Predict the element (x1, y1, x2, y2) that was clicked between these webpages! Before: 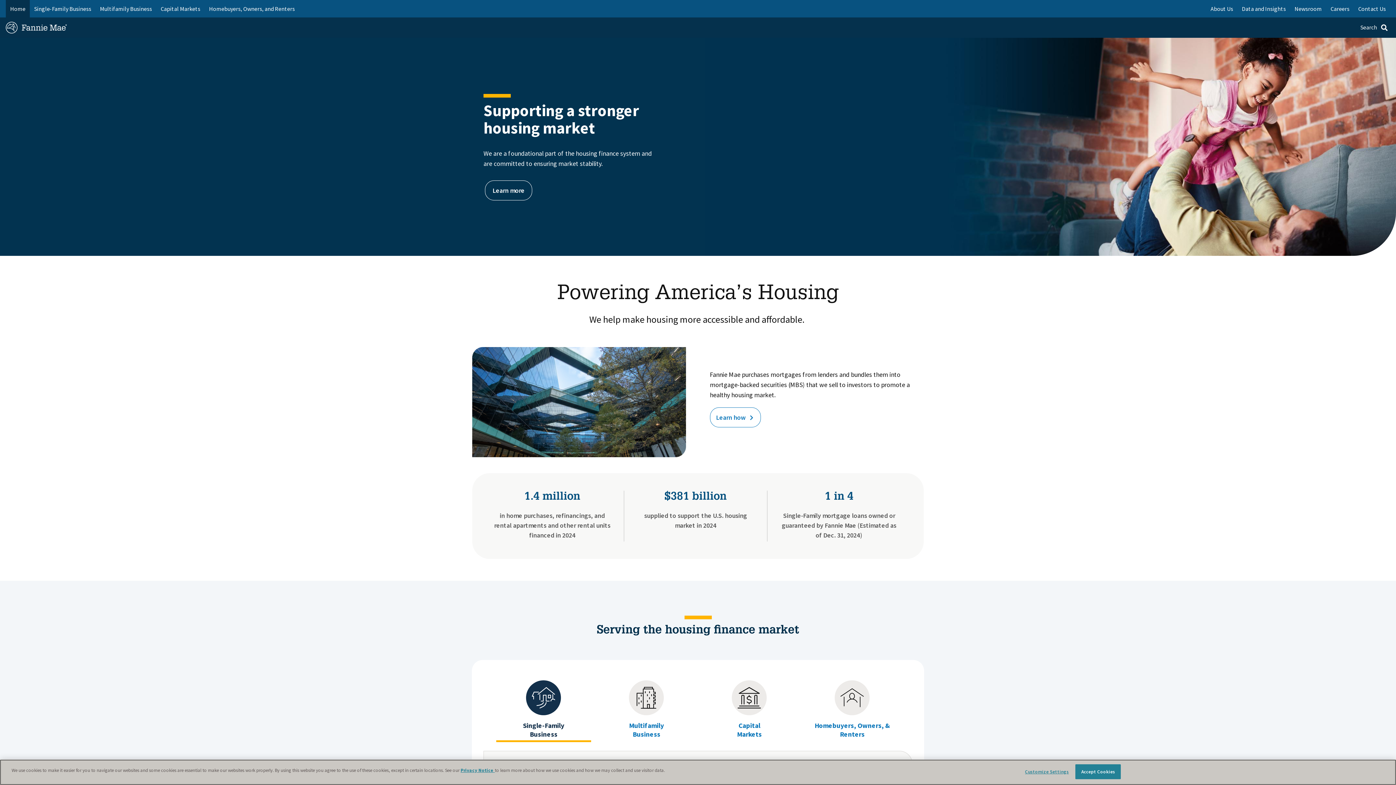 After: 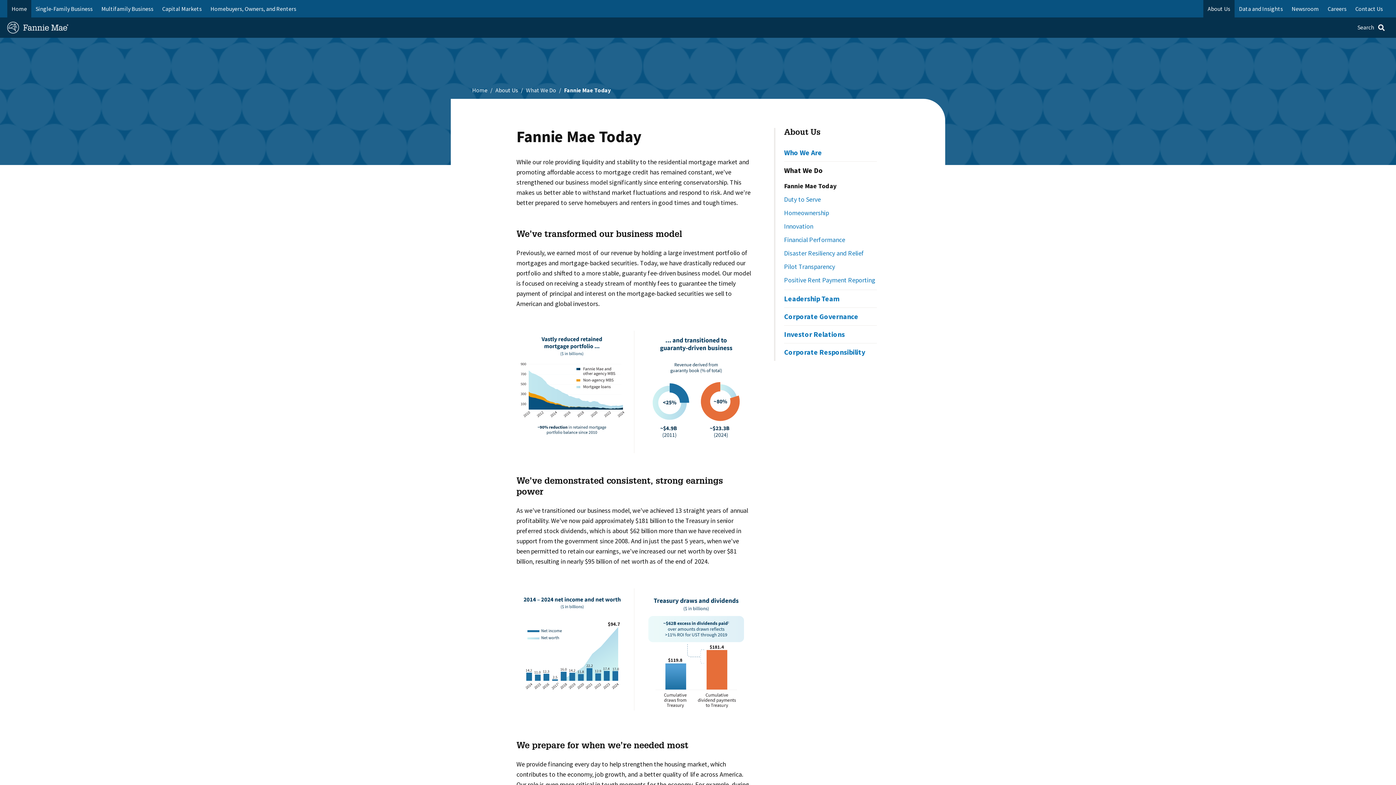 Action: bbox: (485, 180, 532, 200) label: Learn more